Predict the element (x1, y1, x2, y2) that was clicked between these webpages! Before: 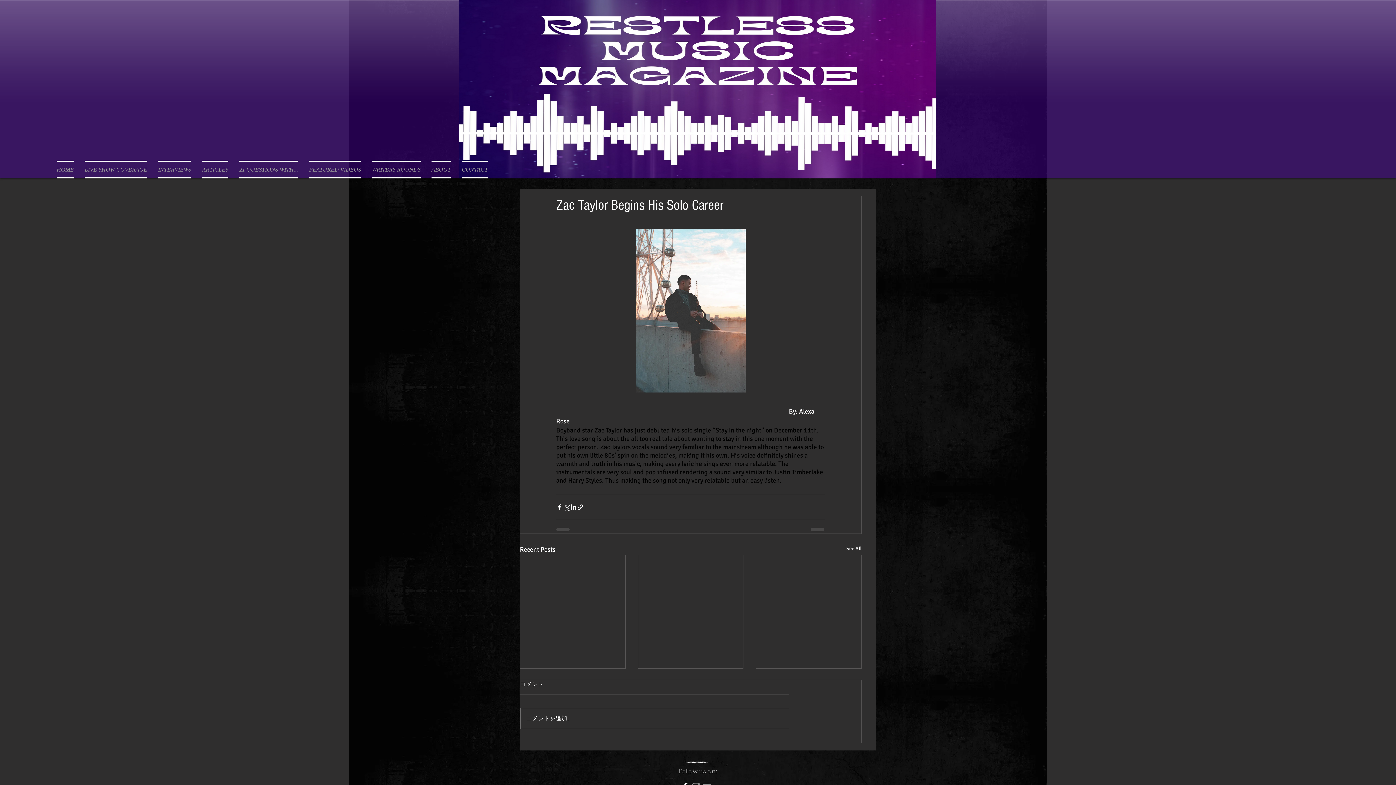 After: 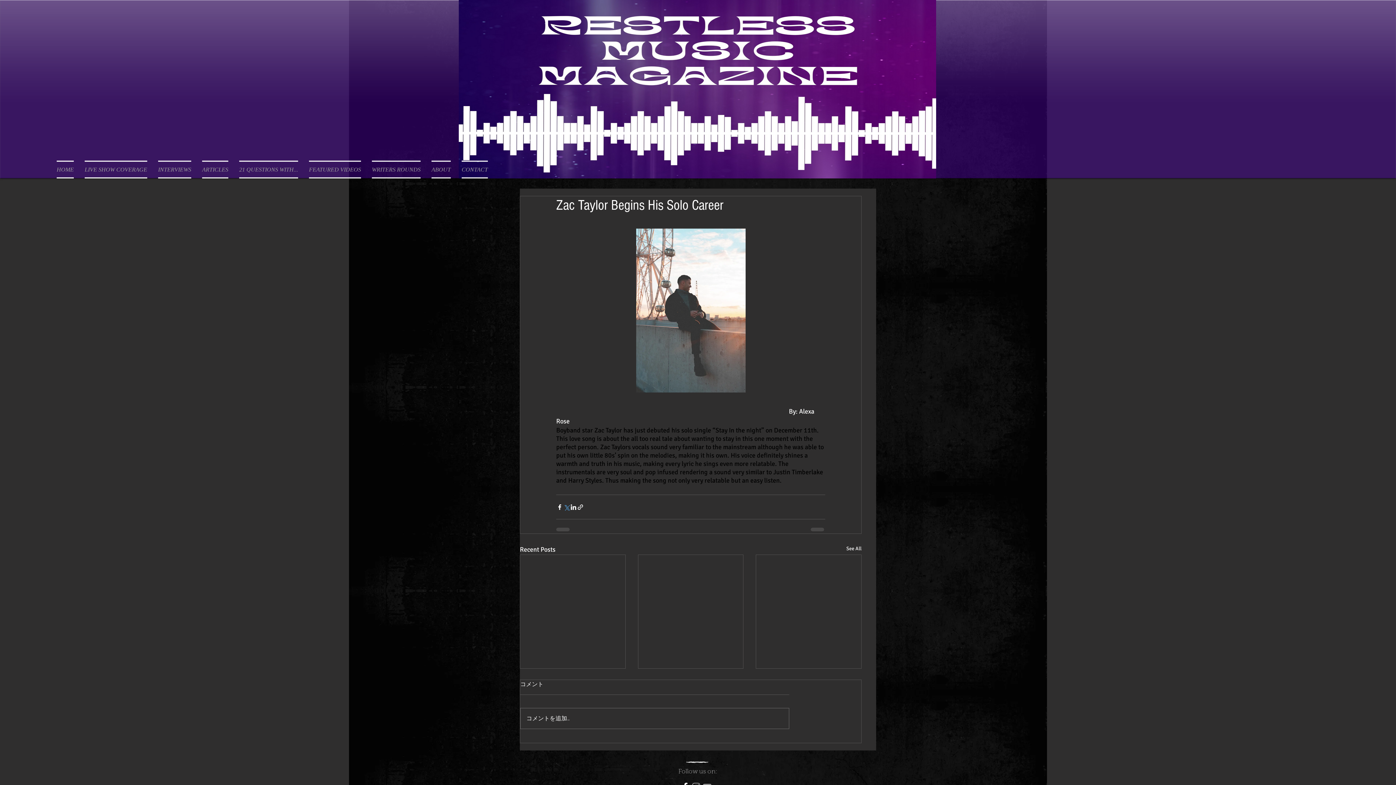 Action: label: Share via X (Twitter) bbox: (563, 503, 570, 510)